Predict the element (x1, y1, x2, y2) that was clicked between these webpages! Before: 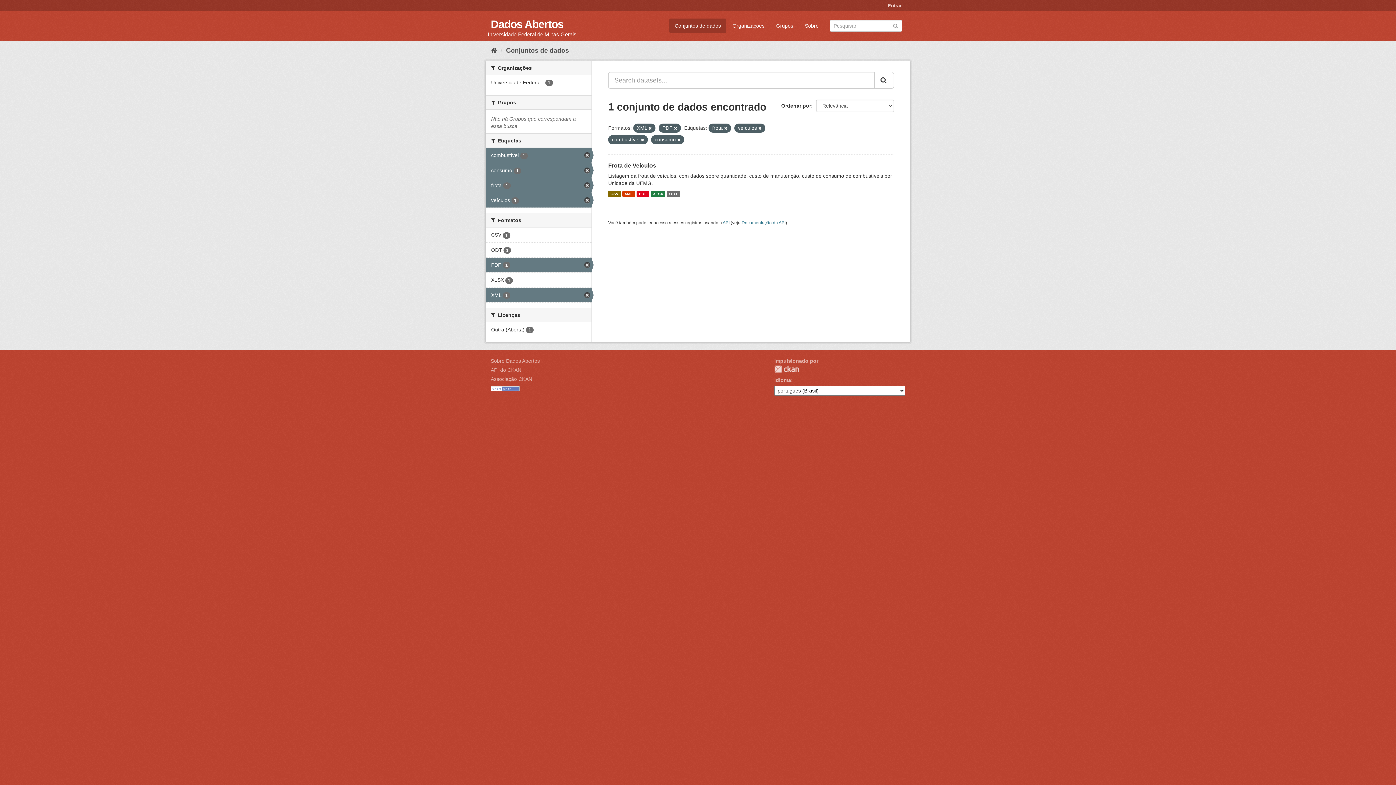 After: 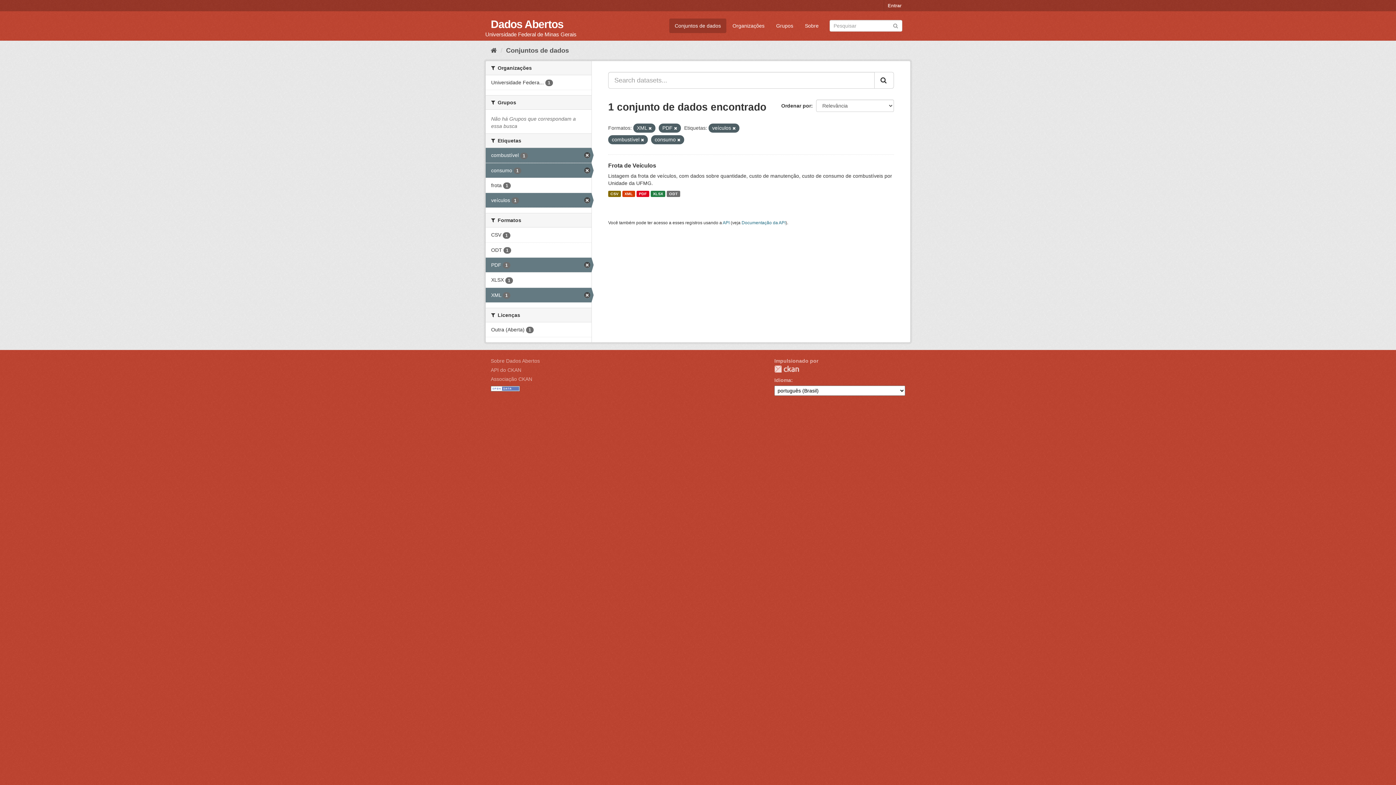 Action: label: frota 1 bbox: (485, 178, 591, 192)